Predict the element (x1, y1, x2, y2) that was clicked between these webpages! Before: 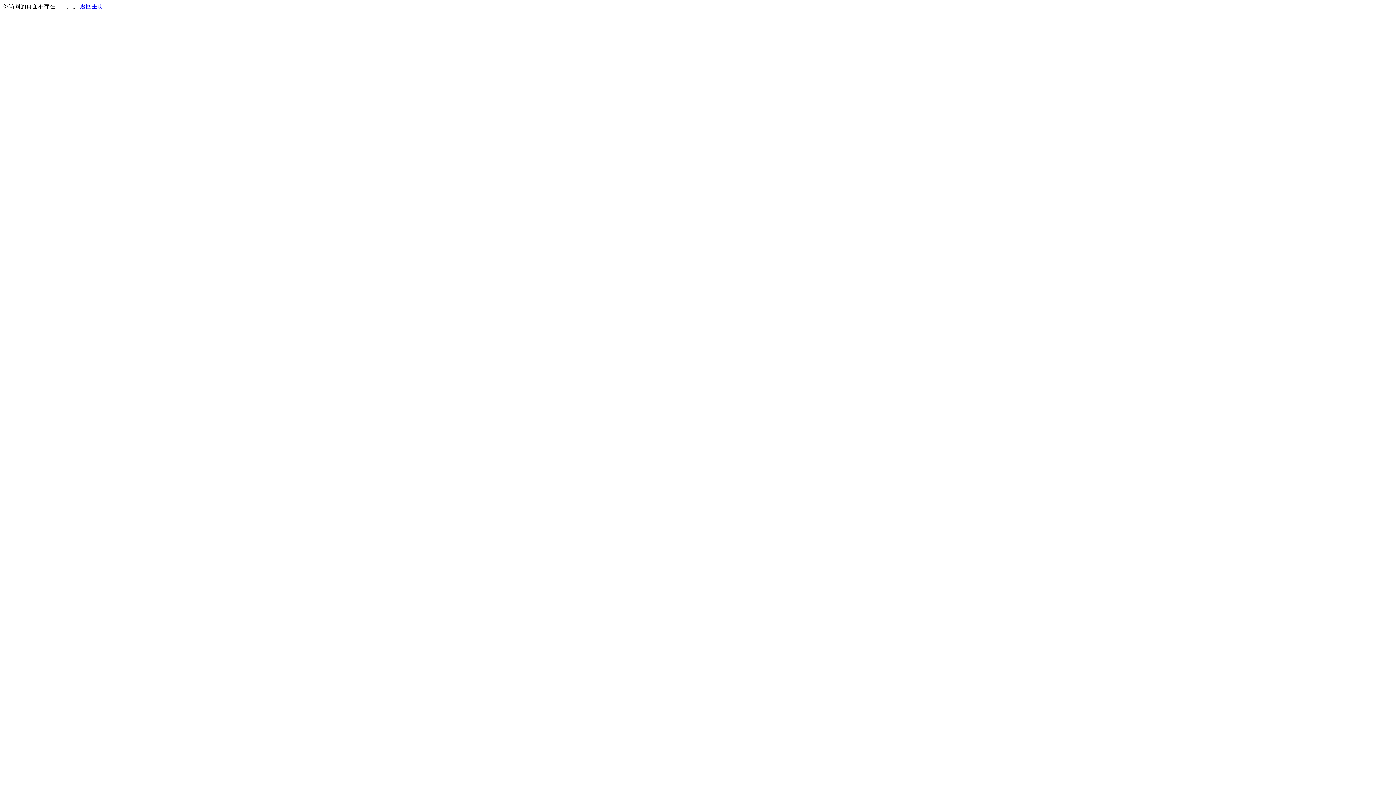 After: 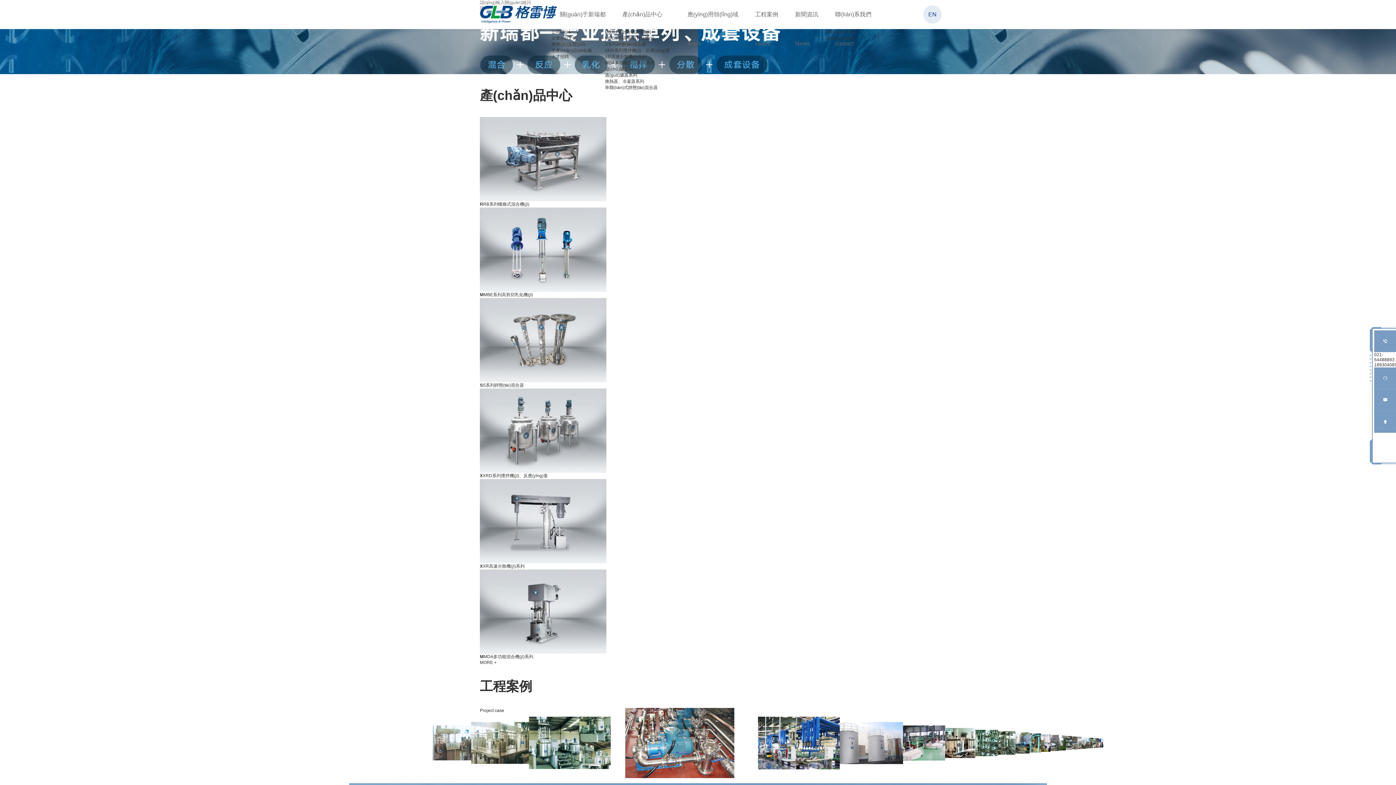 Action: bbox: (80, 3, 103, 9) label: 返回主页